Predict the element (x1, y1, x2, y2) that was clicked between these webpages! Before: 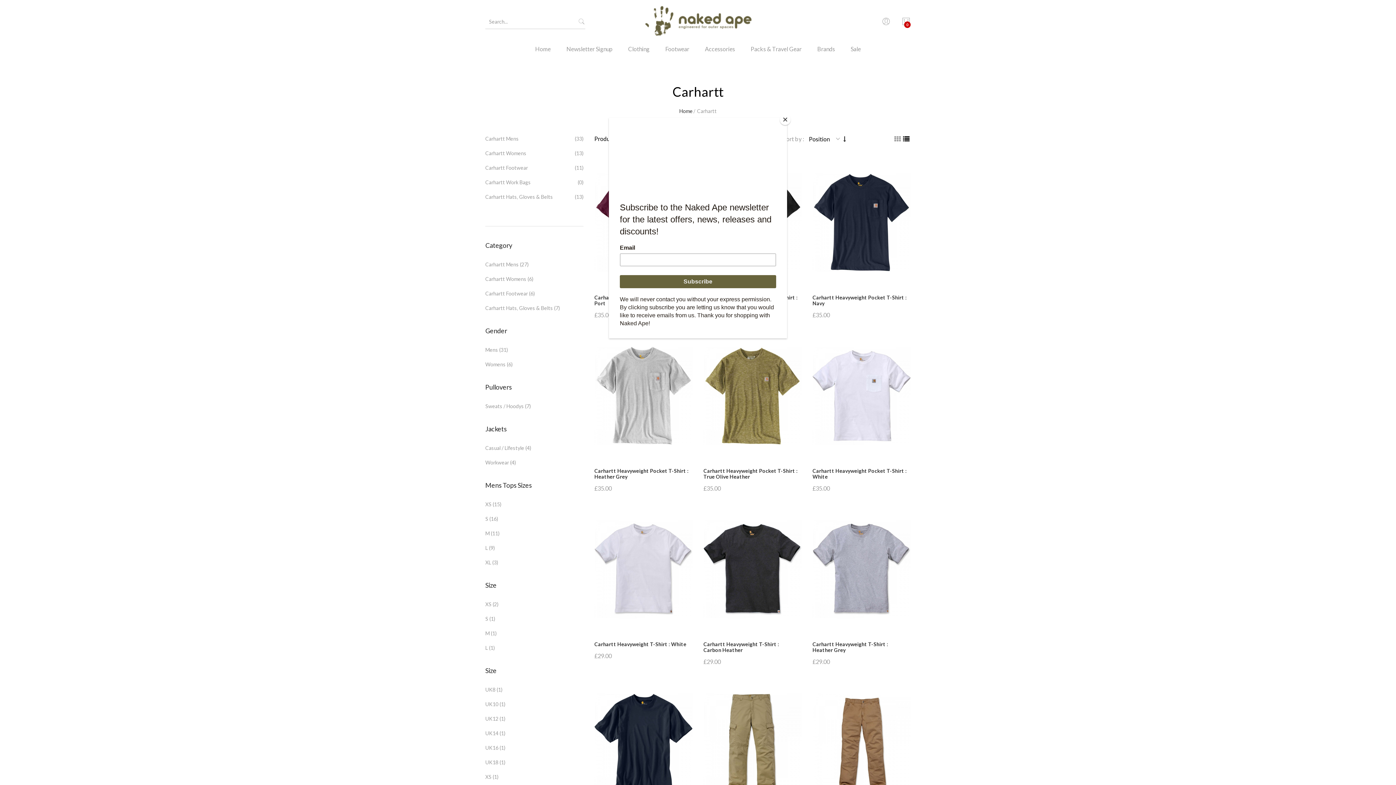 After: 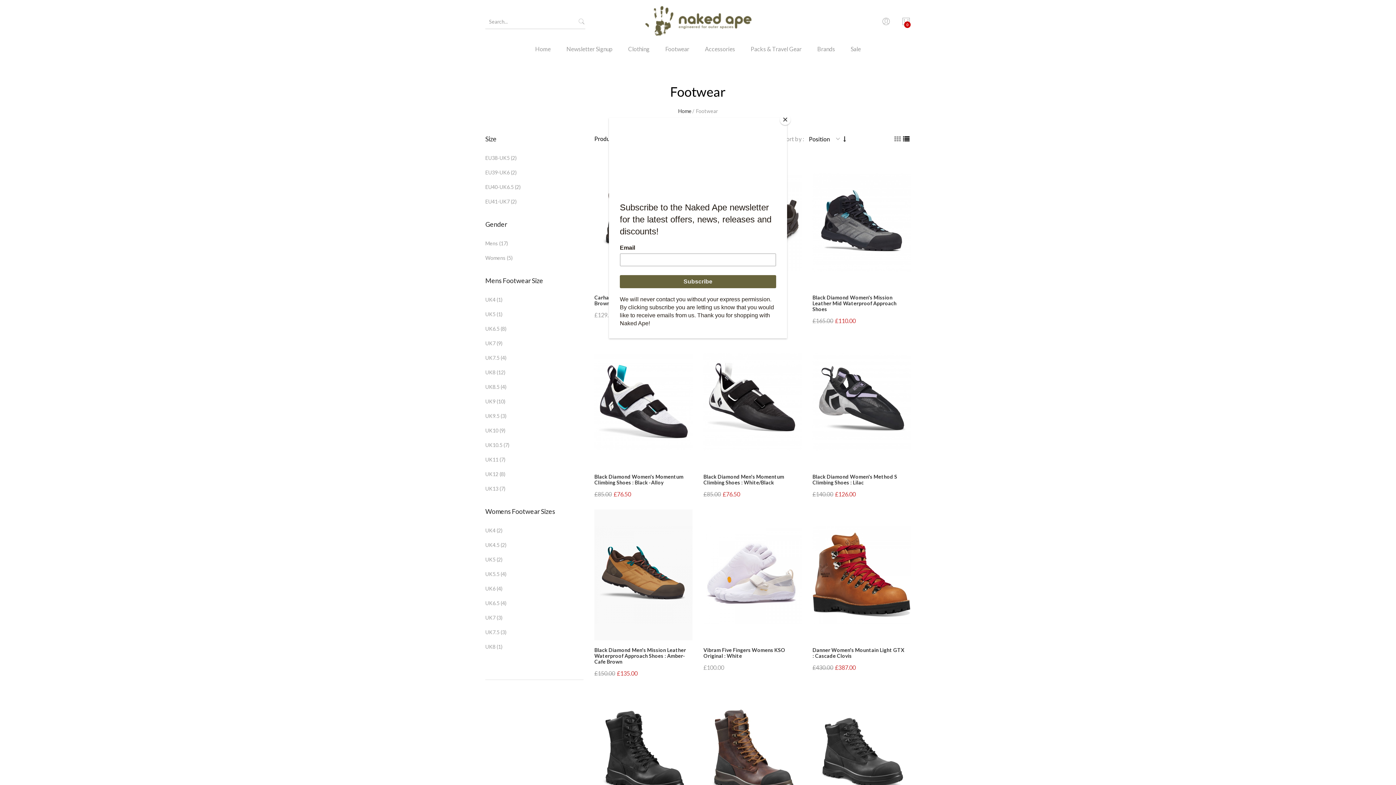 Action: bbox: (658, 43, 696, 64) label: Footwear